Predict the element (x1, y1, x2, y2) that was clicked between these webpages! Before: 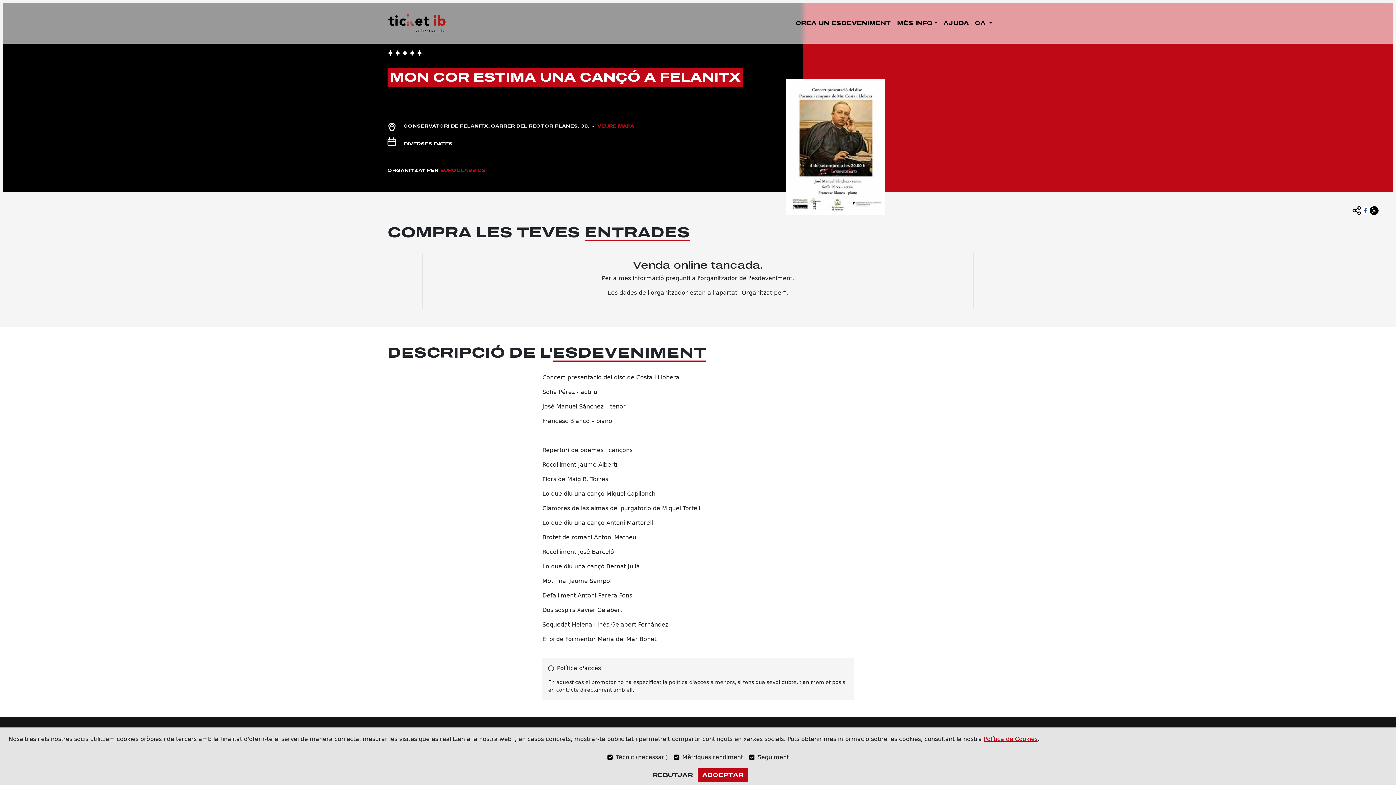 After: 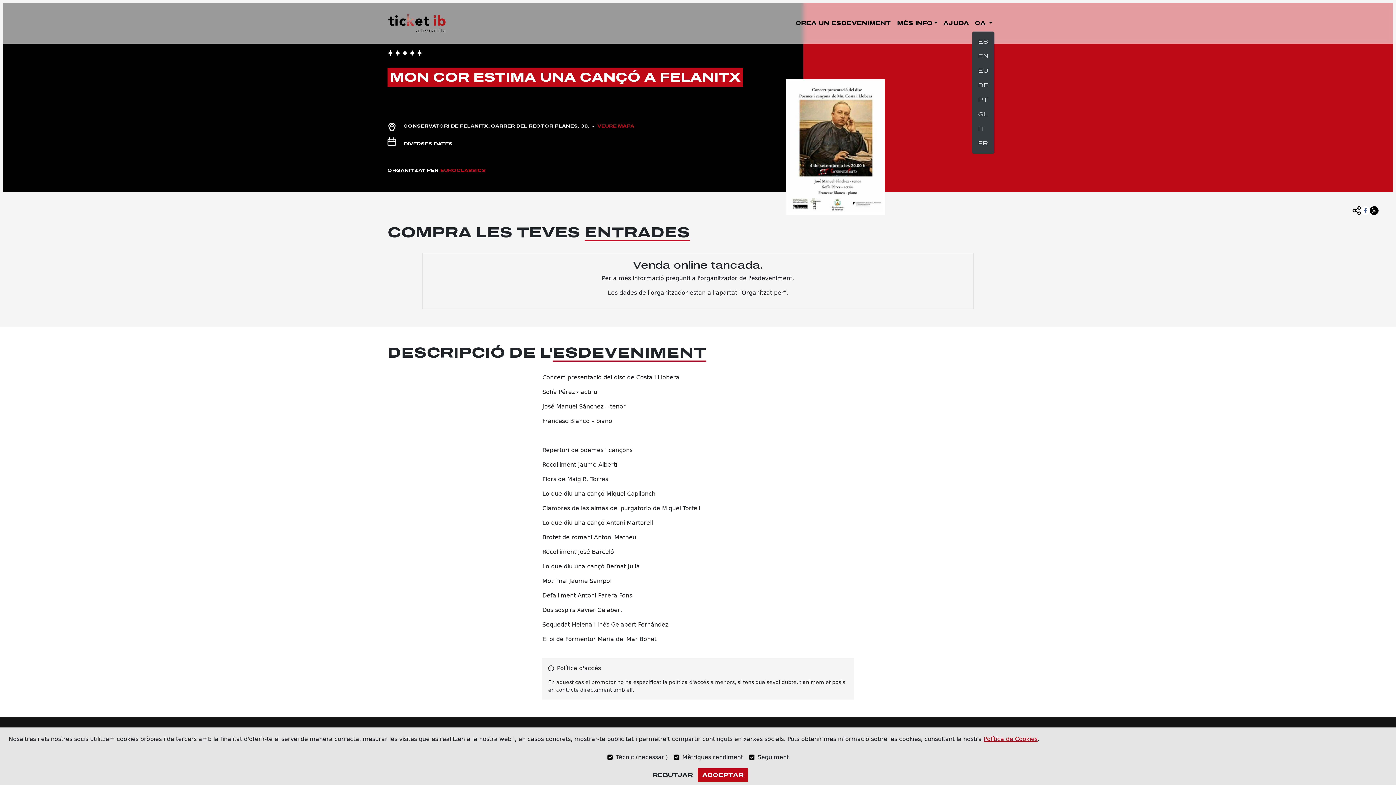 Action: bbox: (972, 16, 995, 30) label: CA 